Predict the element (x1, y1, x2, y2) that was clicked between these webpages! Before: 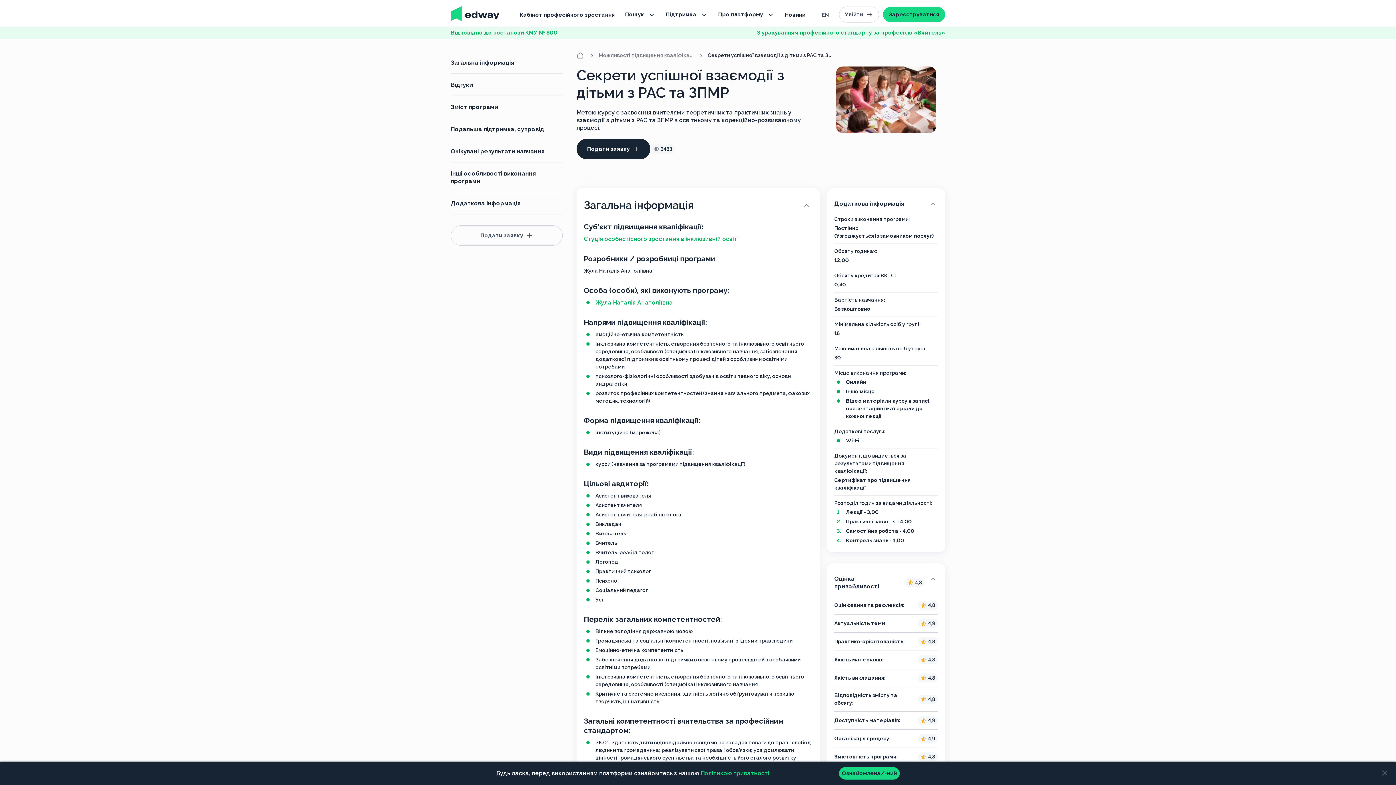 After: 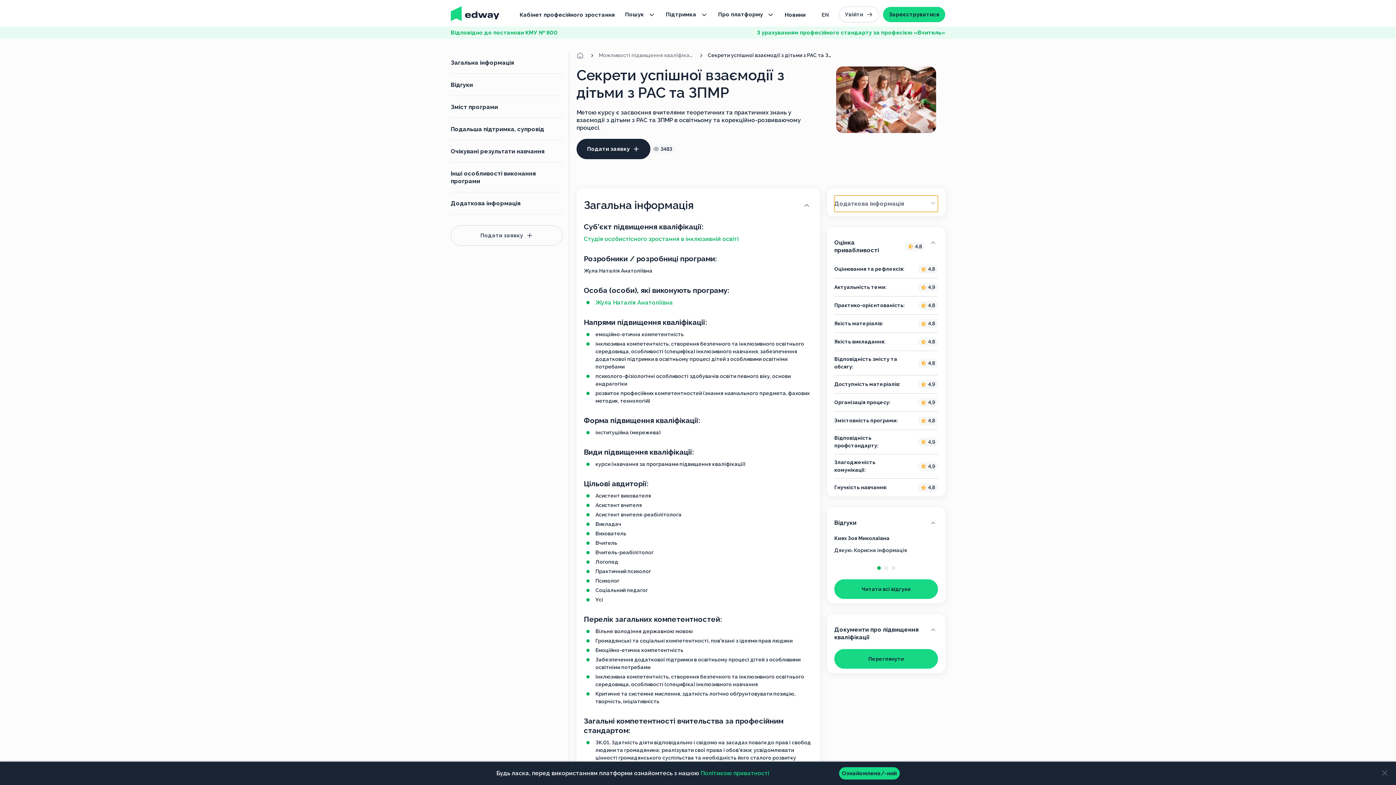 Action: label: Додаткова інформація bbox: (834, 195, 938, 212)